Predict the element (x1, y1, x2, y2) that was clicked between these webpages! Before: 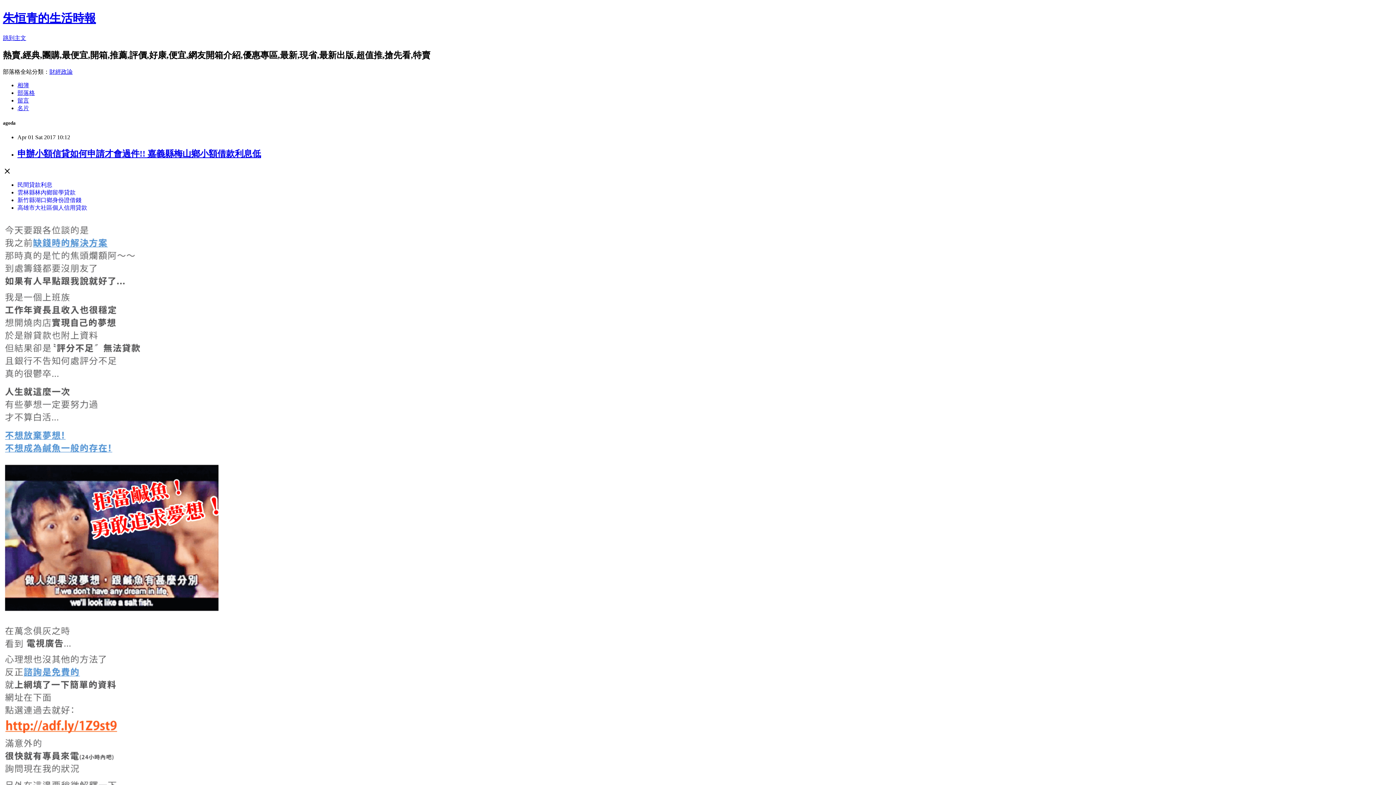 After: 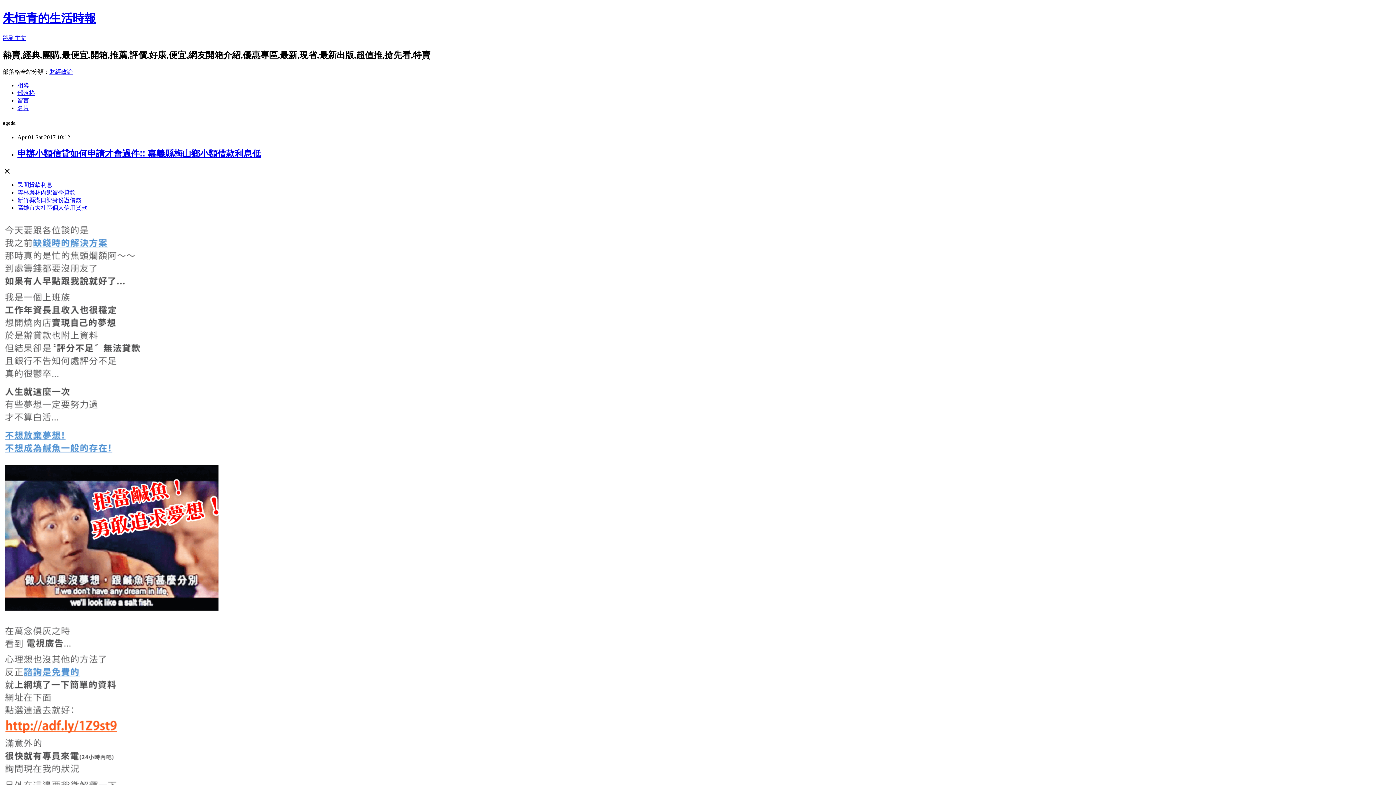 Action: label: 申辦小額信貸如何申請才會過件!! 嘉義縣梅山鄉小額借款利息低 bbox: (17, 149, 261, 158)